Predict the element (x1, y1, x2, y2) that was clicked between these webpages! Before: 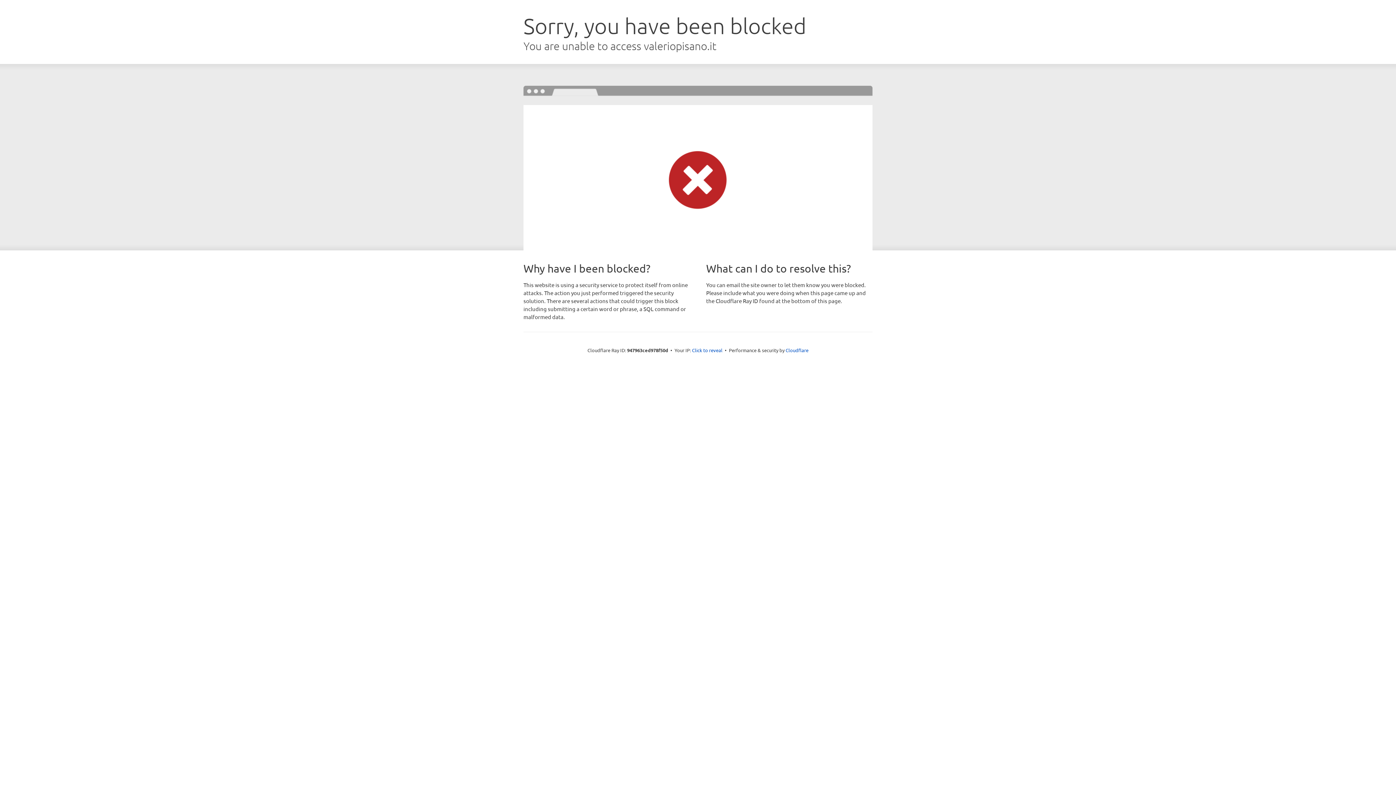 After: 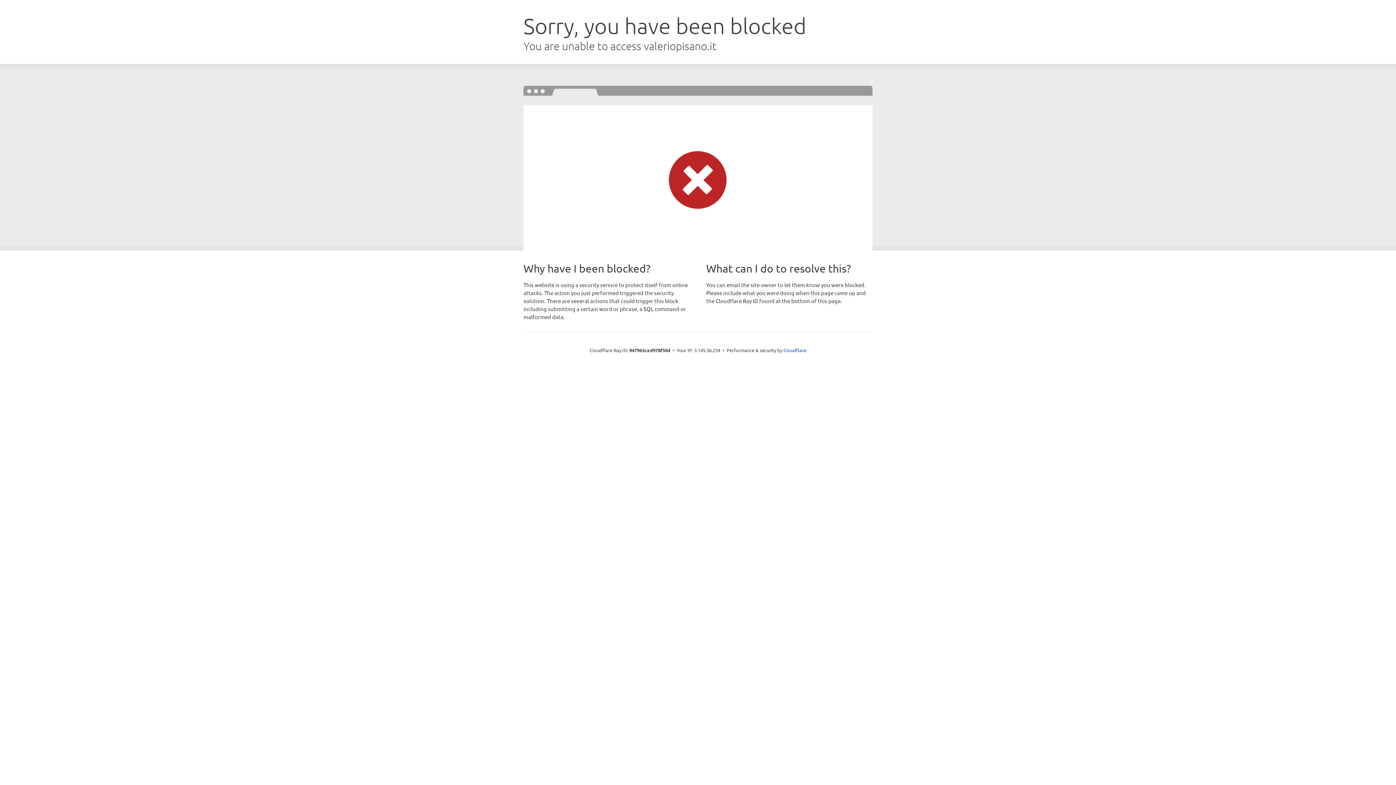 Action: bbox: (692, 346, 722, 353) label: Click to reveal